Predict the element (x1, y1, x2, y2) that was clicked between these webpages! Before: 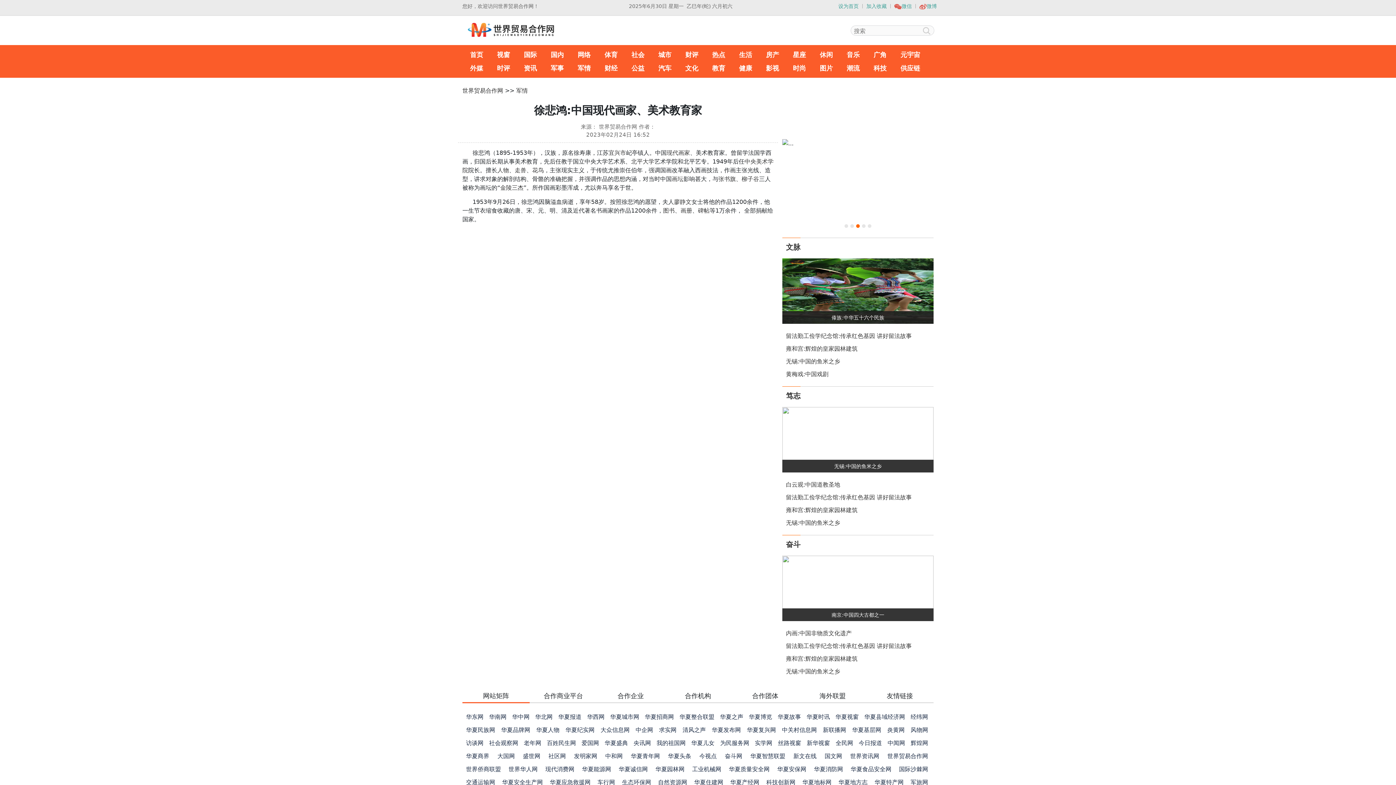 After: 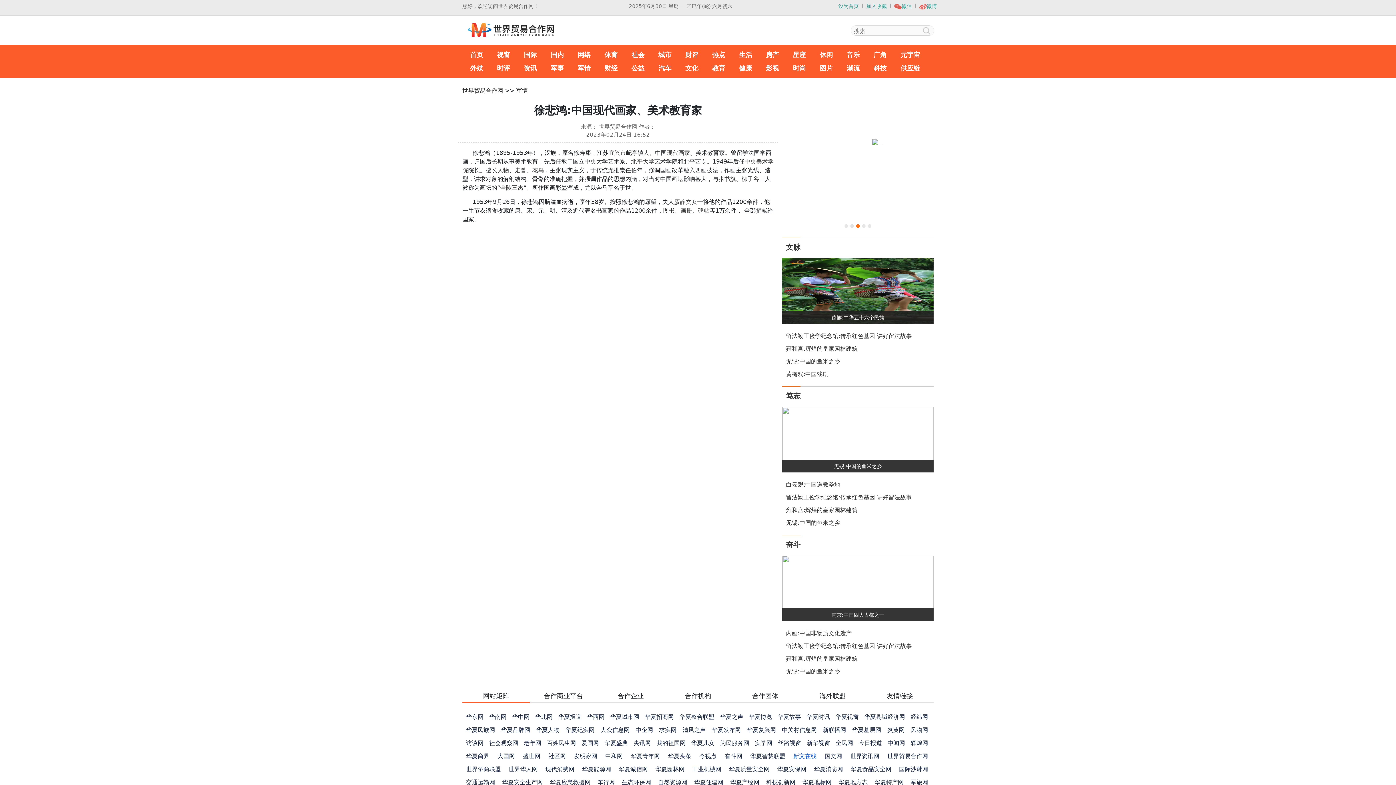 Action: bbox: (793, 753, 816, 760) label: 新文在线